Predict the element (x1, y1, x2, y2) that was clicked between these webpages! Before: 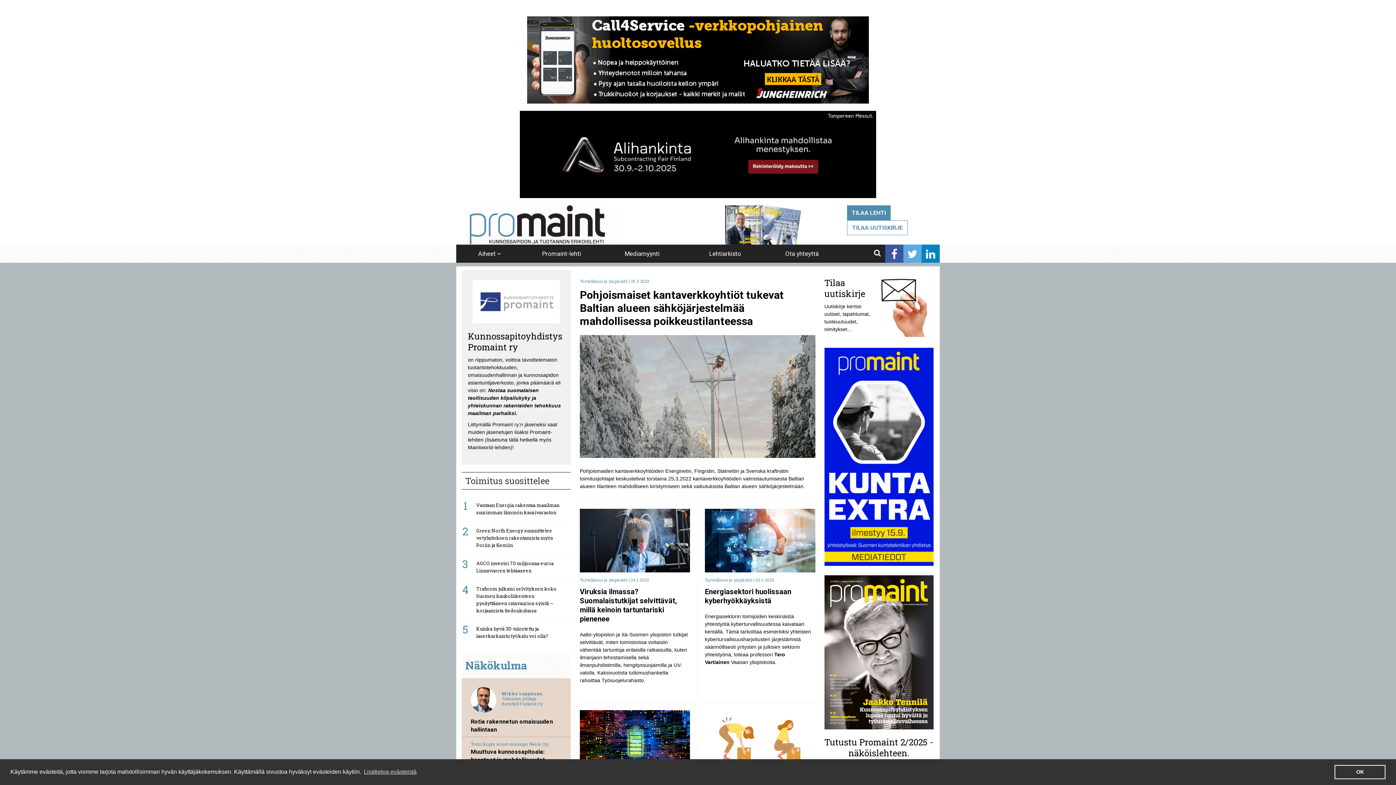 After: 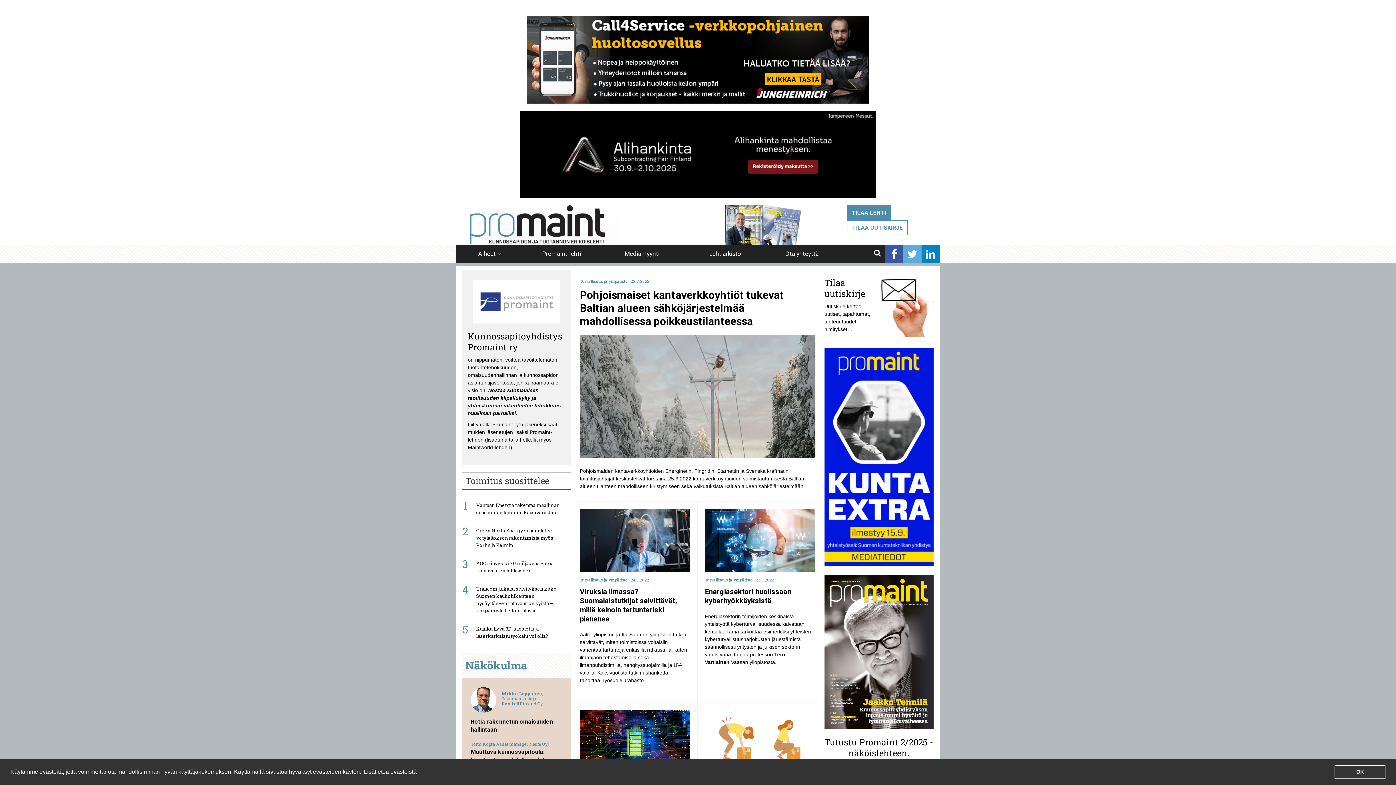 Action: label: learn more about cookies bbox: (362, 766, 417, 777)